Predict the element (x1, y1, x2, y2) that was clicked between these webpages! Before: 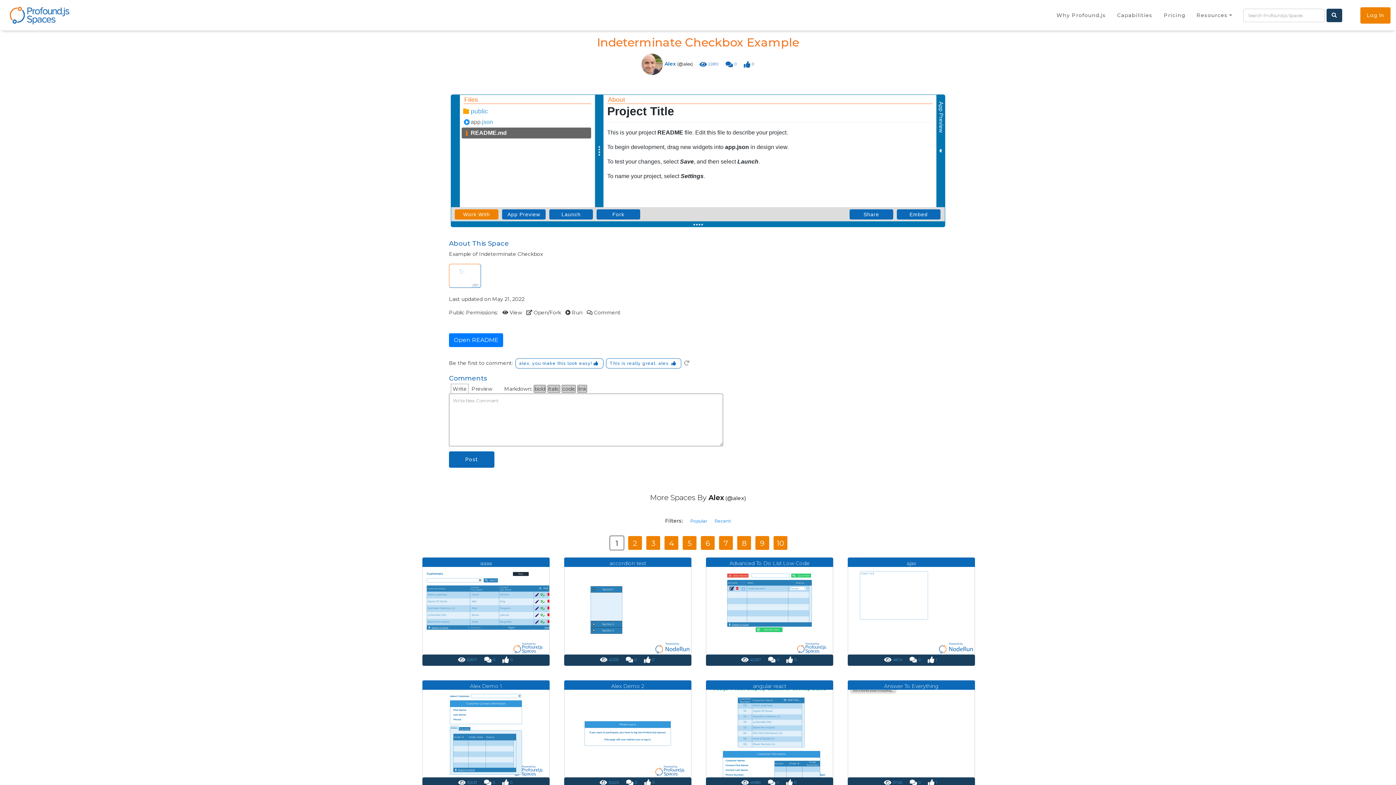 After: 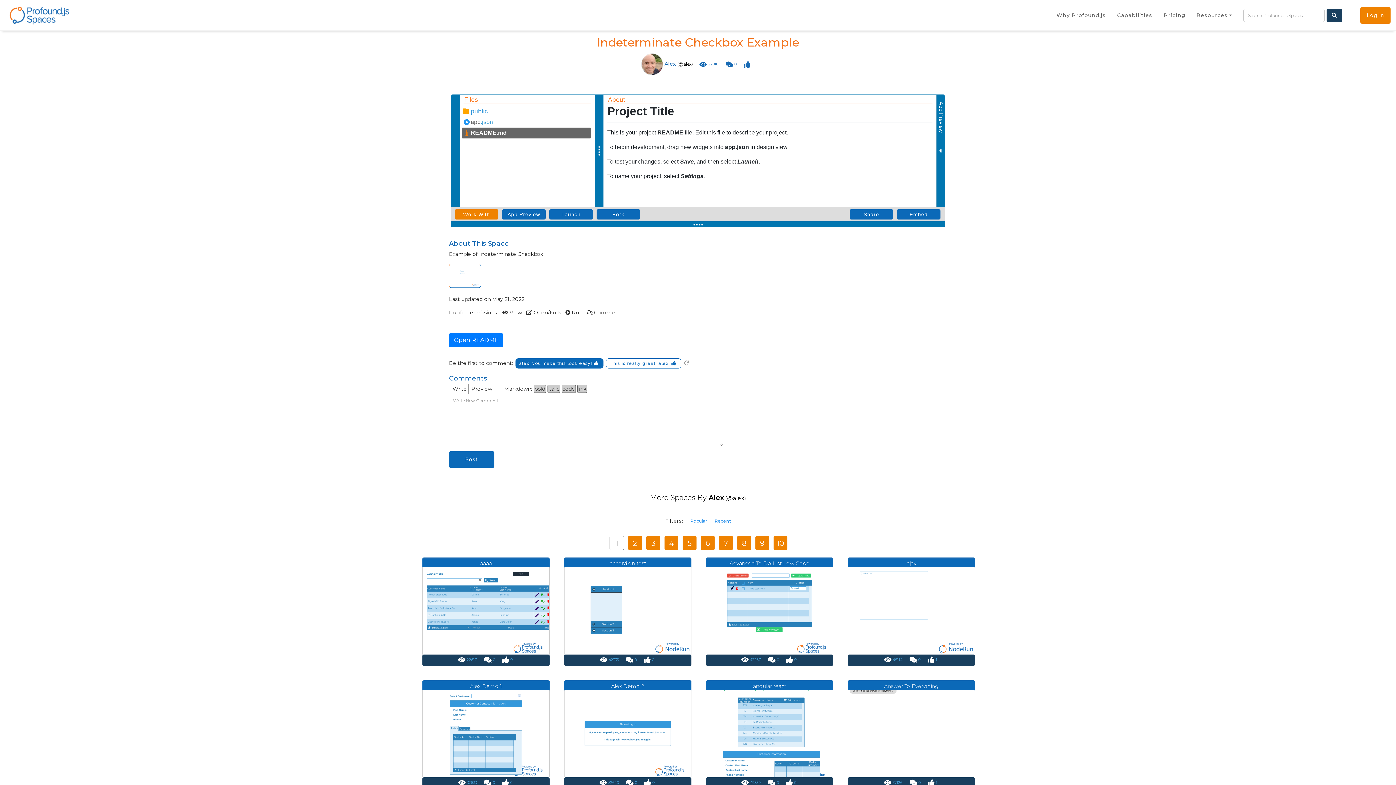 Action: label: alex, you make this look easy!   bbox: (515, 358, 603, 368)